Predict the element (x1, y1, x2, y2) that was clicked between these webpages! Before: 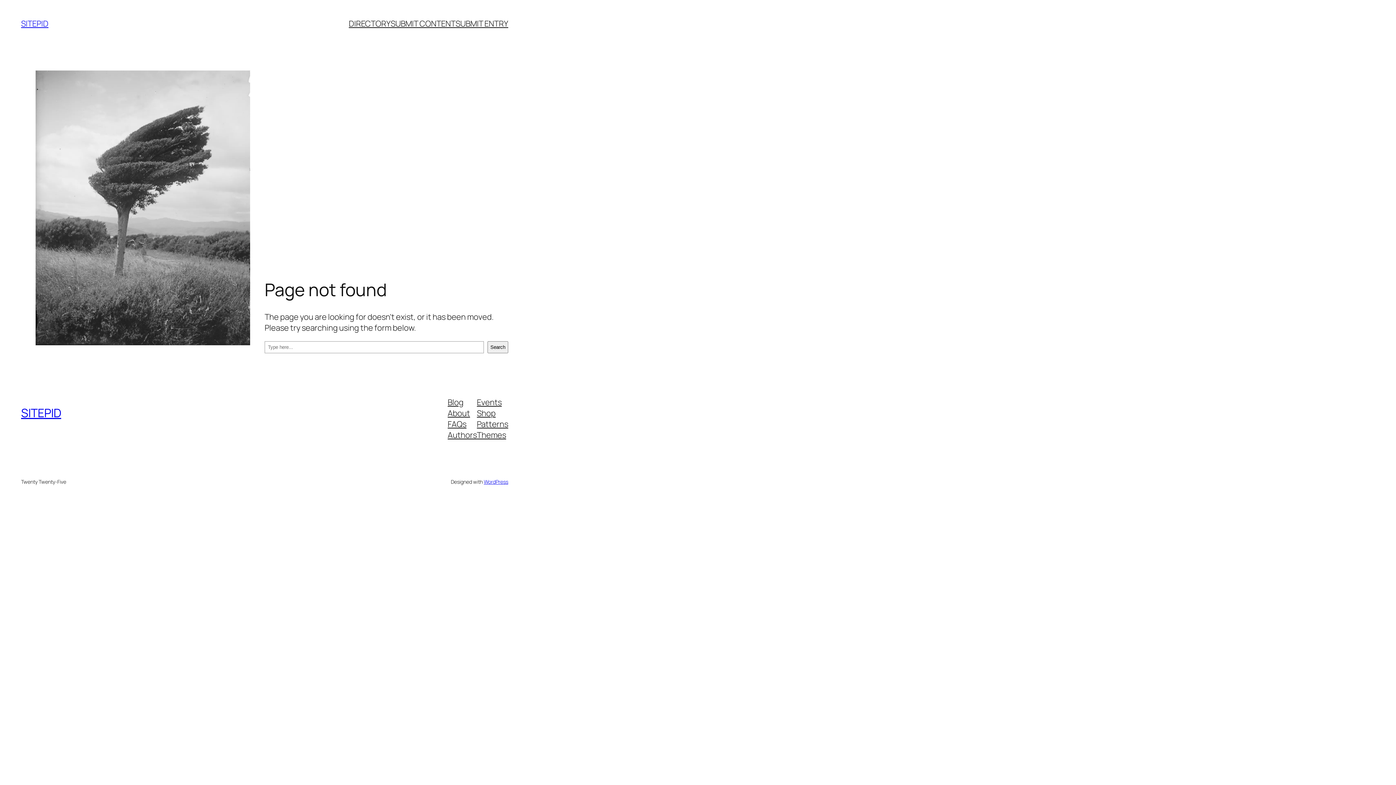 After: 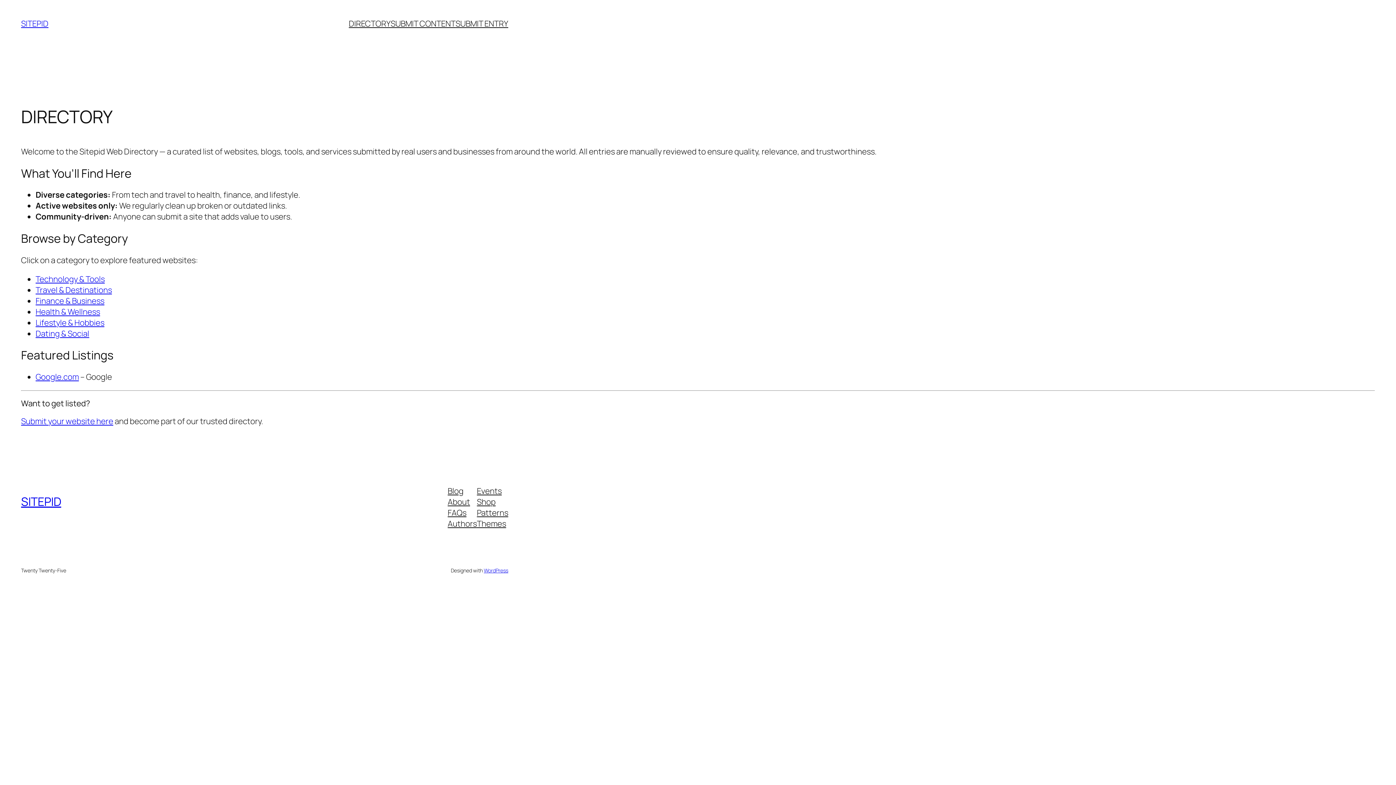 Action: label: DIRECTORY bbox: (348, 18, 390, 29)